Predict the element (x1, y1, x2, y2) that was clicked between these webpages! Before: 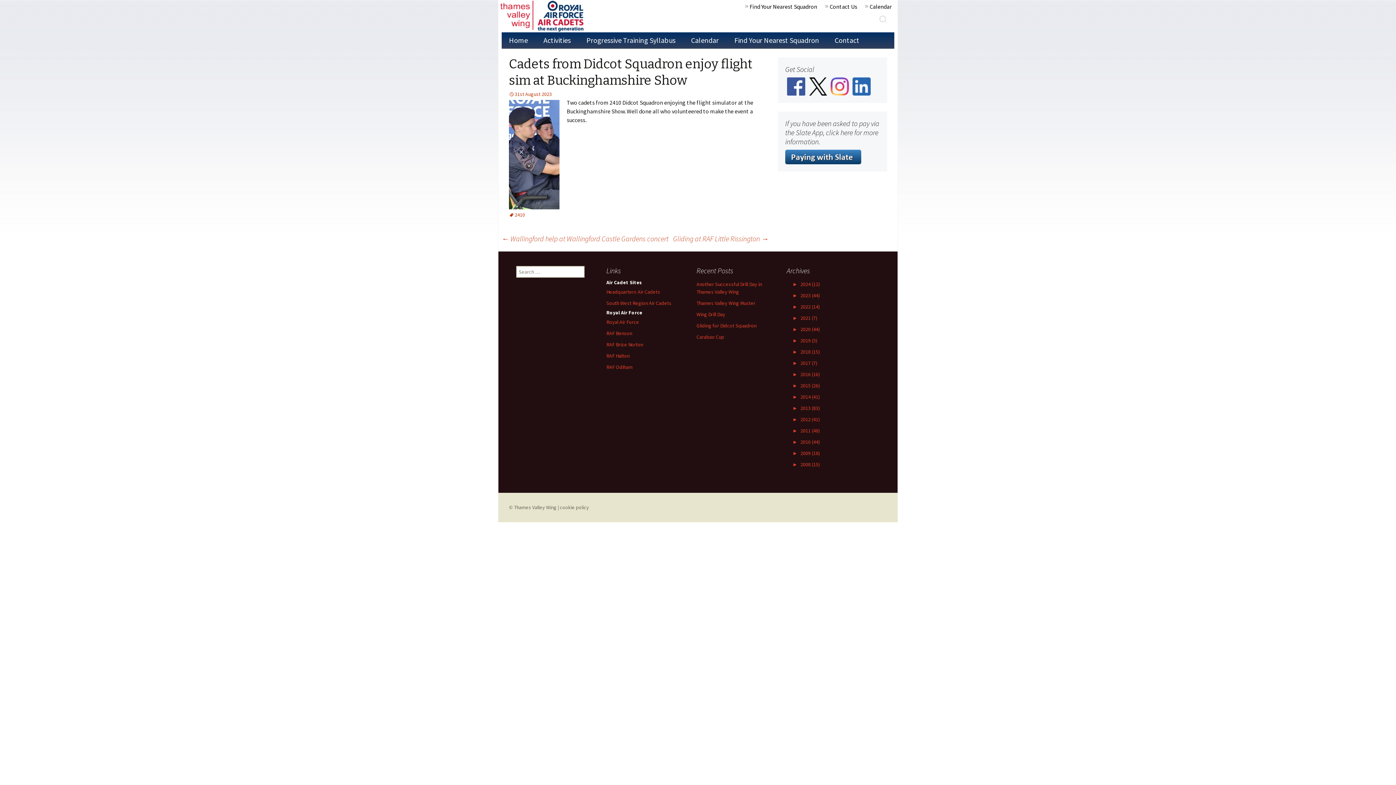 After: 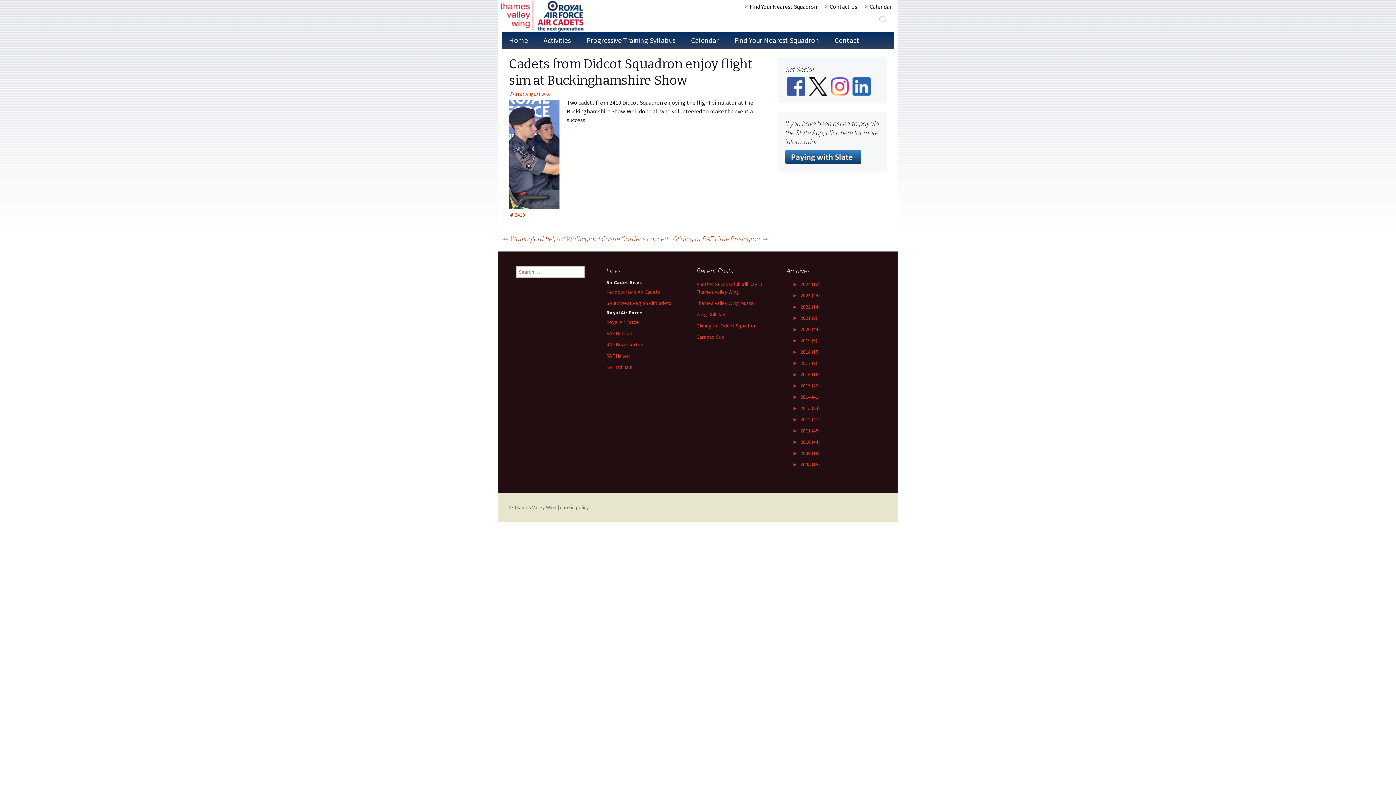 Action: label: RAF Halton bbox: (606, 352, 629, 359)